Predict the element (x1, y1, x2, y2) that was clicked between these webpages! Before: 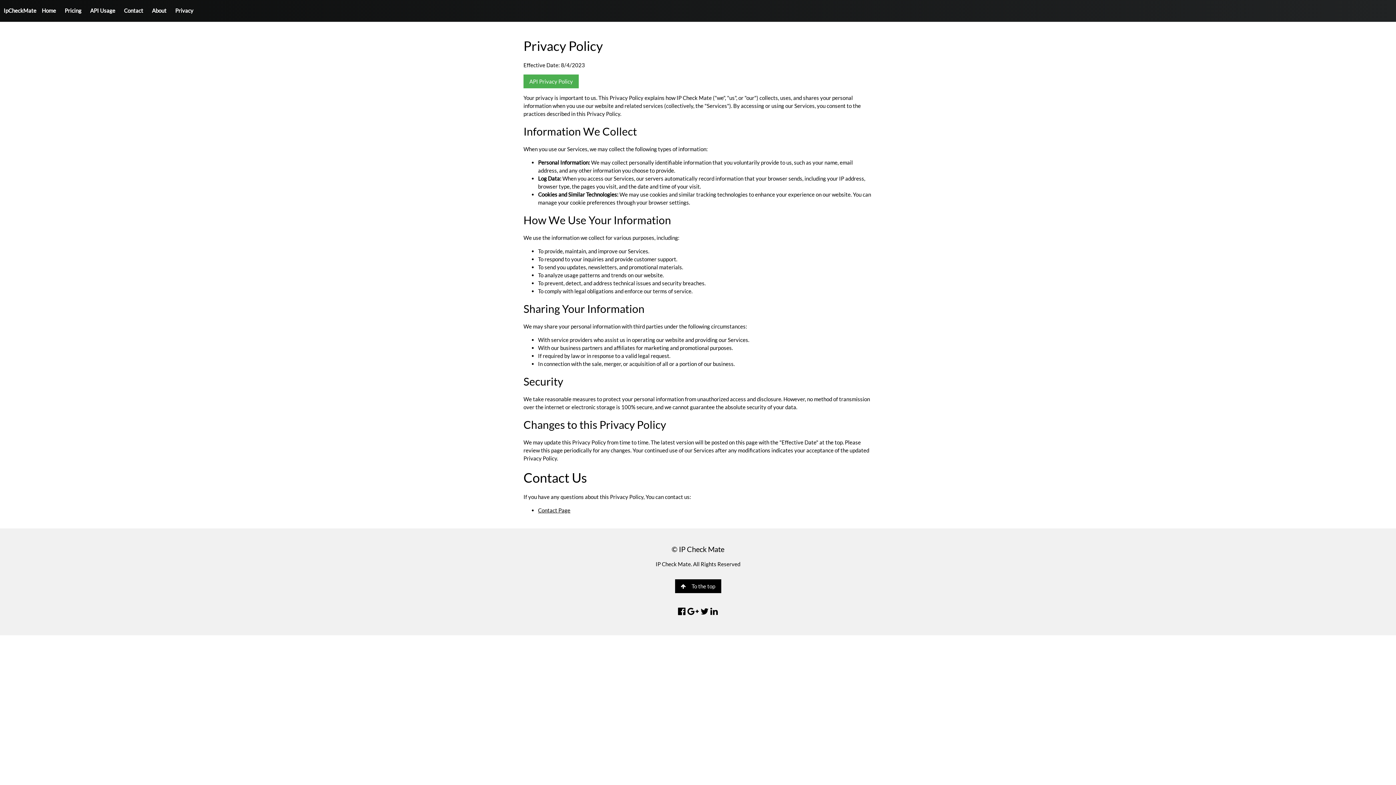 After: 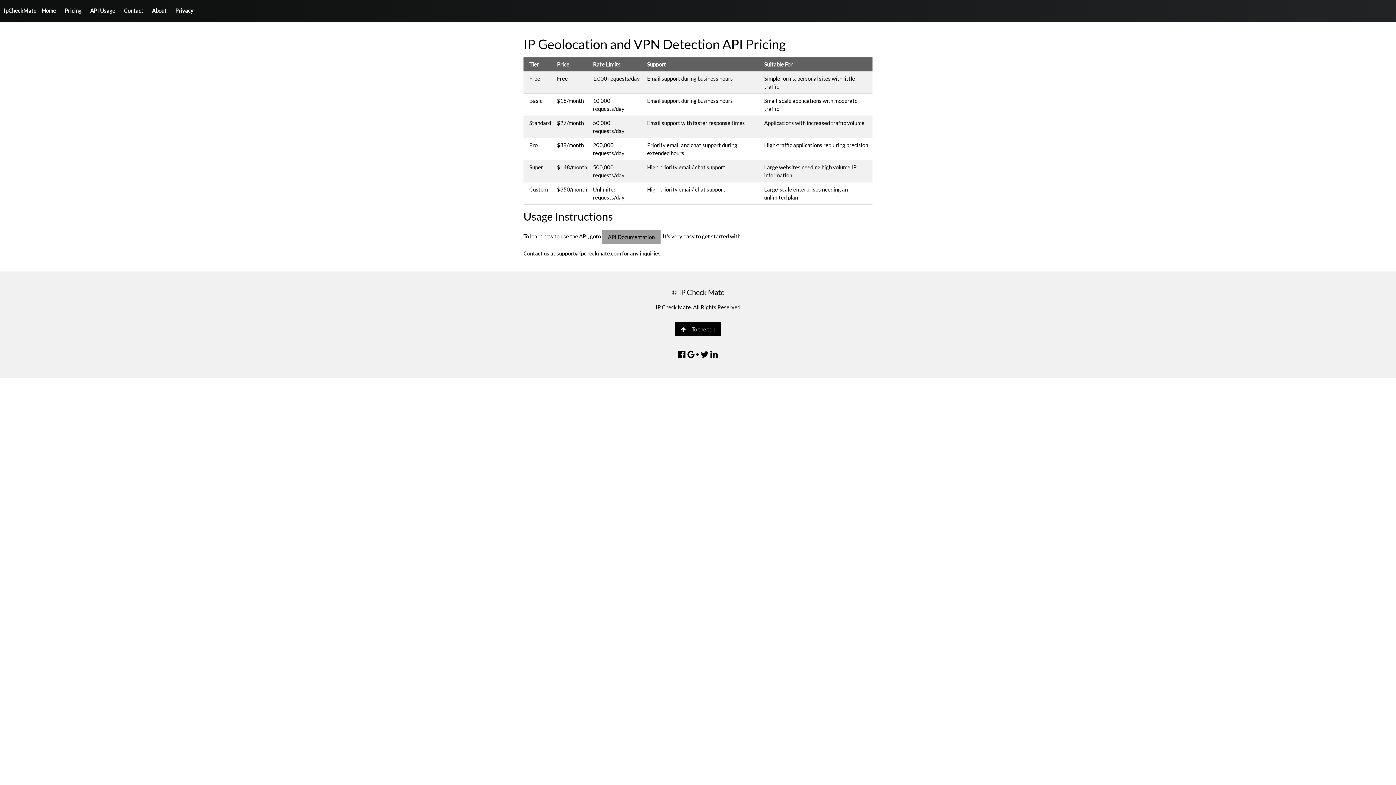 Action: bbox: (60, 0, 85, 21) label: Pricing